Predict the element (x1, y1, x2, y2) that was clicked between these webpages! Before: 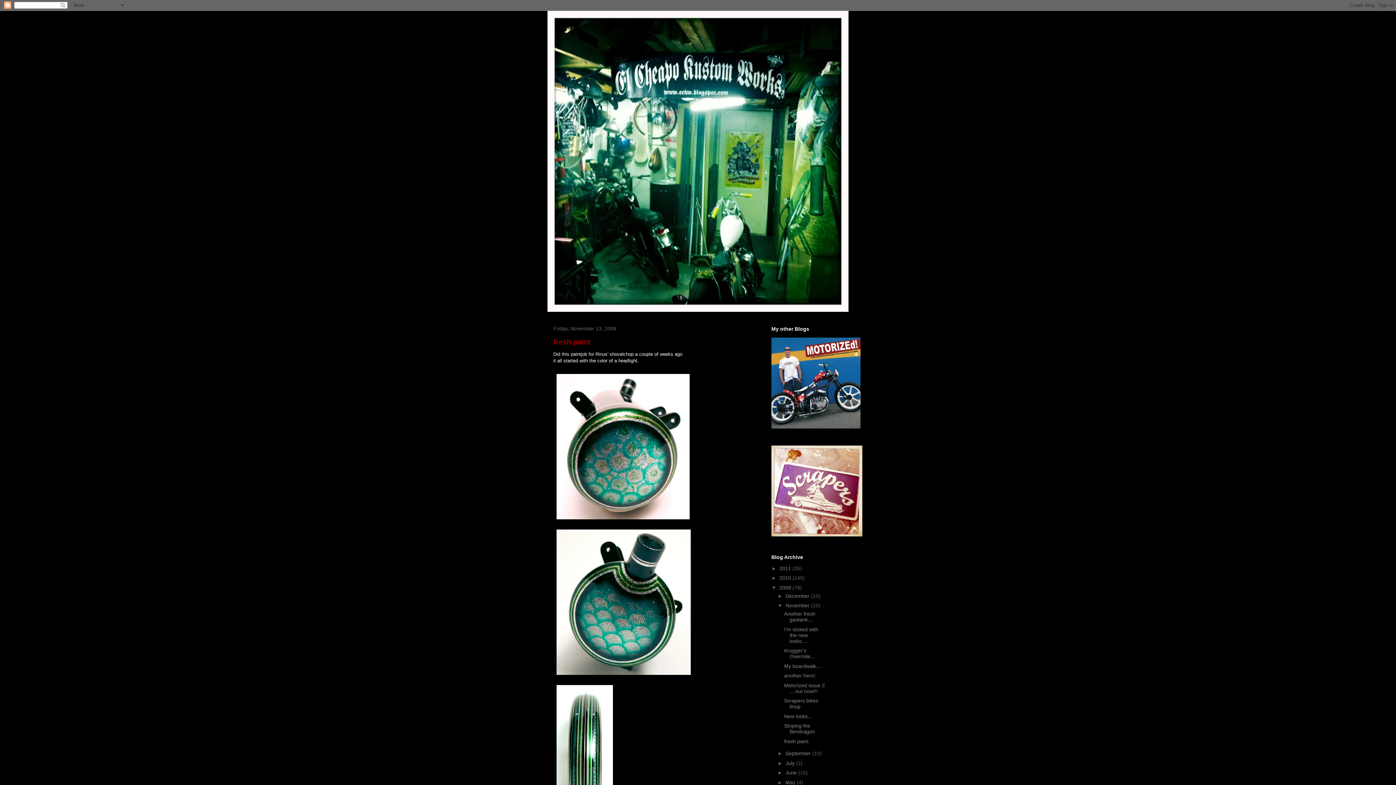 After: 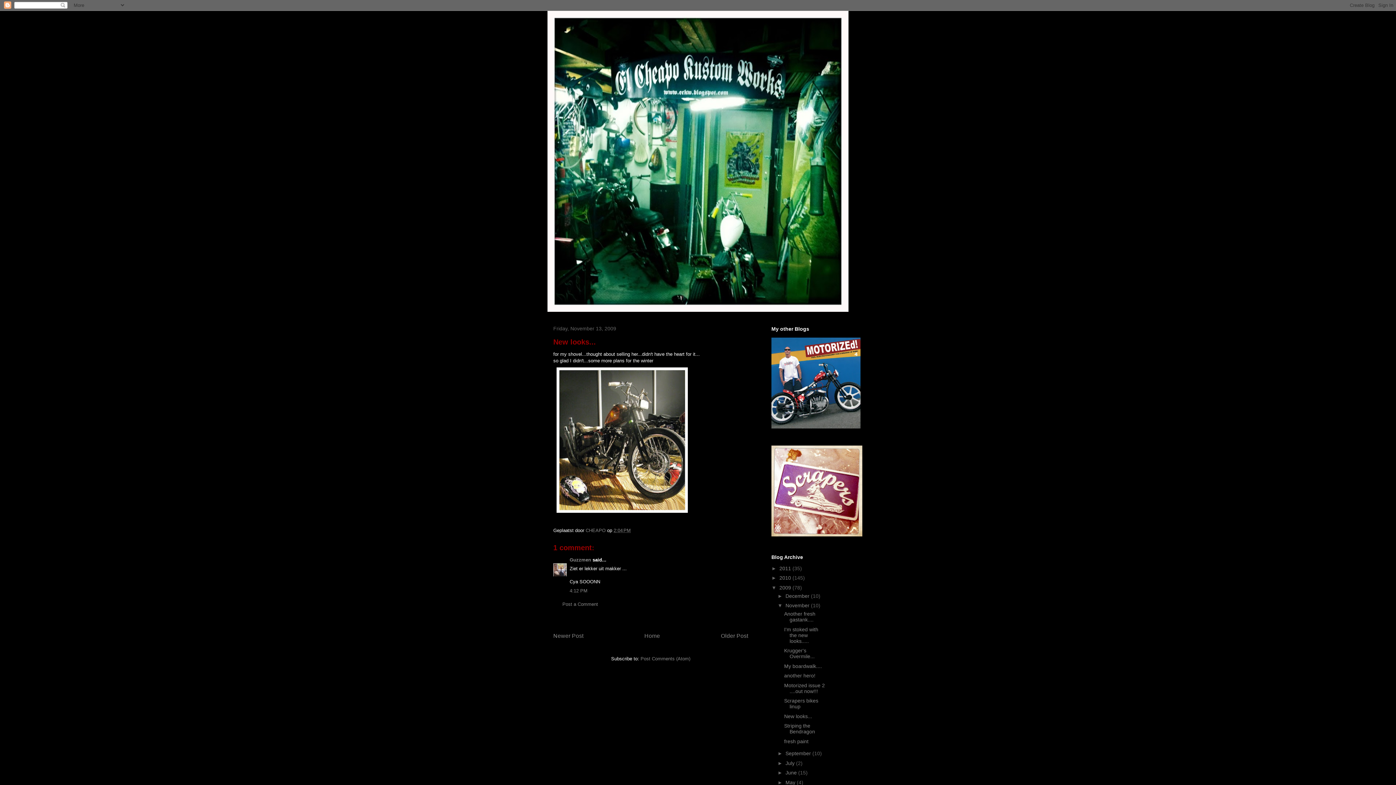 Action: bbox: (784, 713, 812, 719) label: New looks...